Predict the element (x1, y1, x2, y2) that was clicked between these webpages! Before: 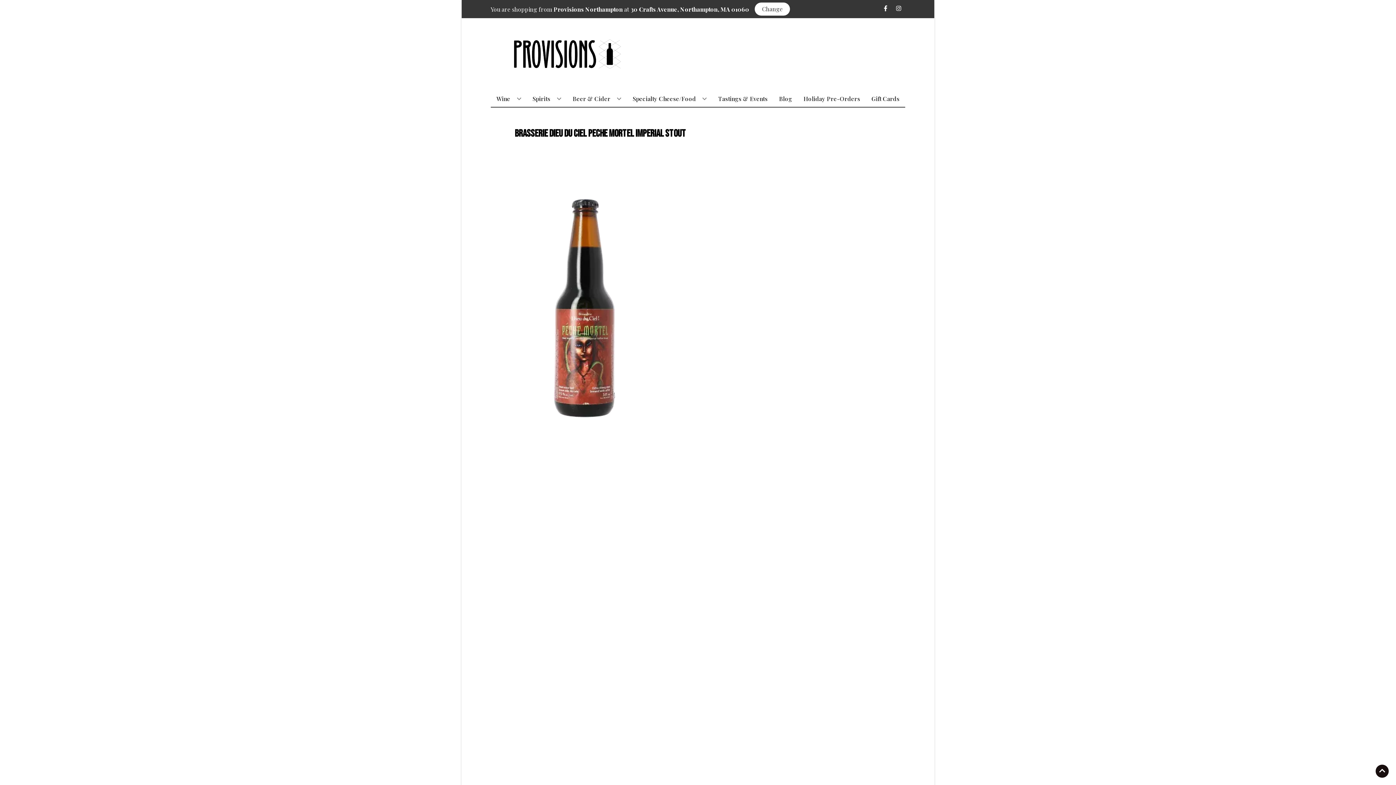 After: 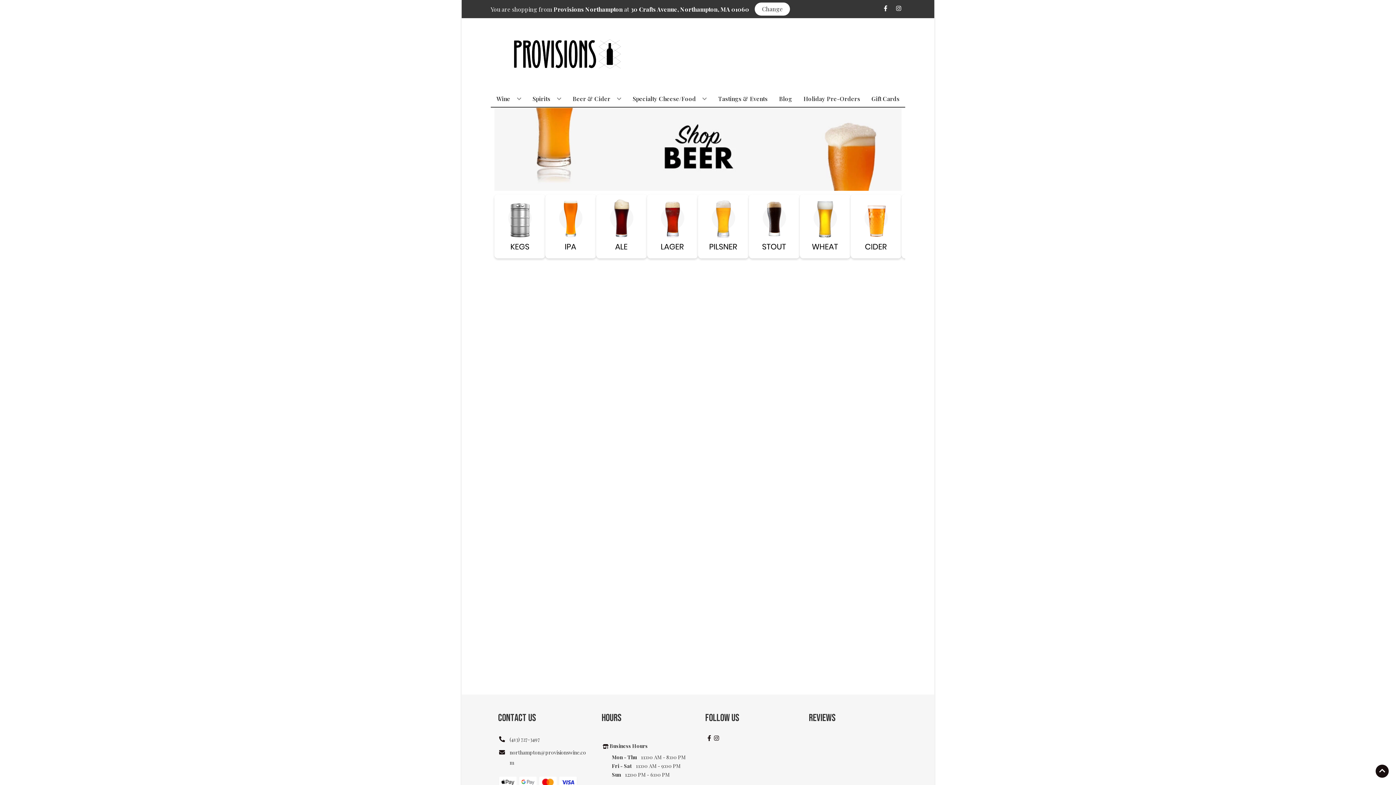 Action: bbox: (569, 90, 624, 106) label: Beer & Cider